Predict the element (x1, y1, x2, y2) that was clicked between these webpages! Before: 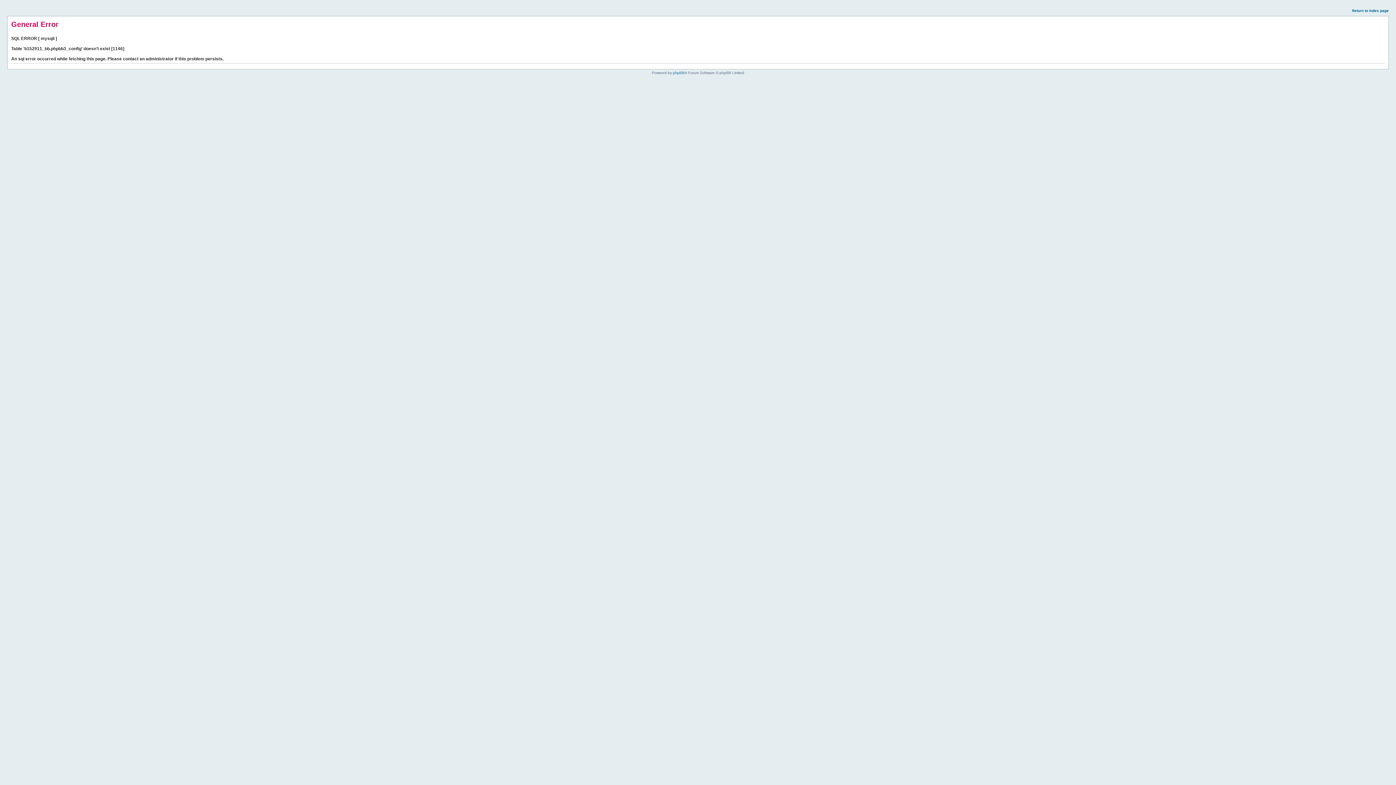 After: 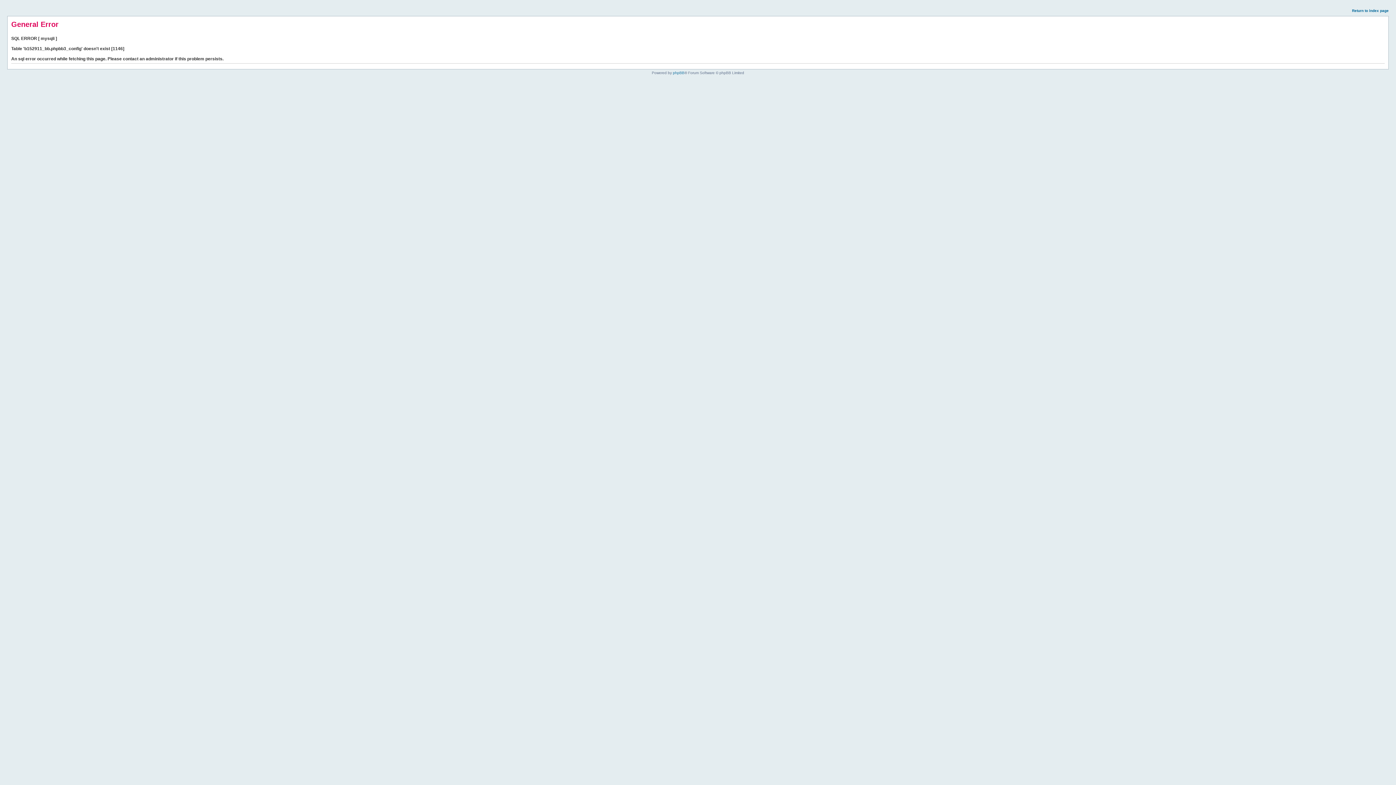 Action: bbox: (1352, 8, 1389, 12) label: Return to index page